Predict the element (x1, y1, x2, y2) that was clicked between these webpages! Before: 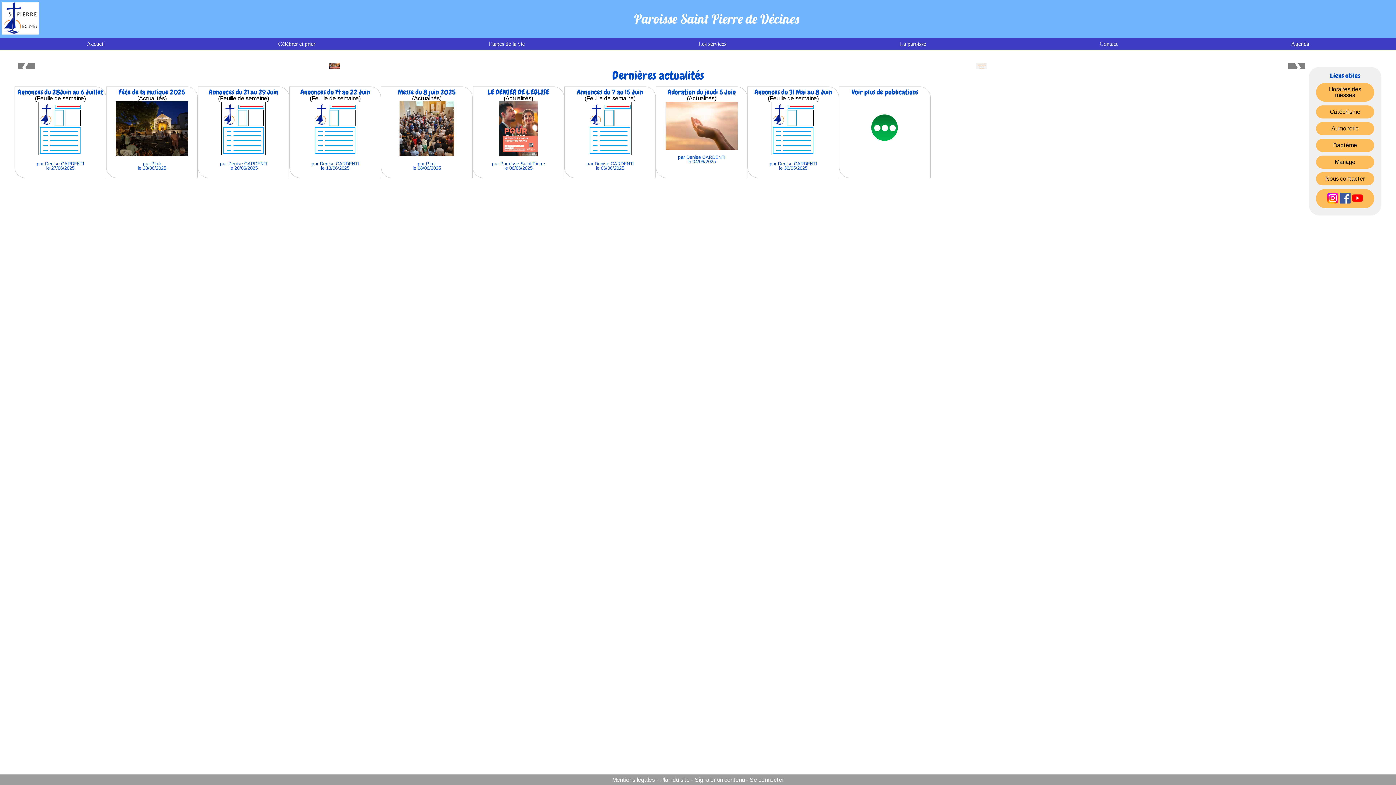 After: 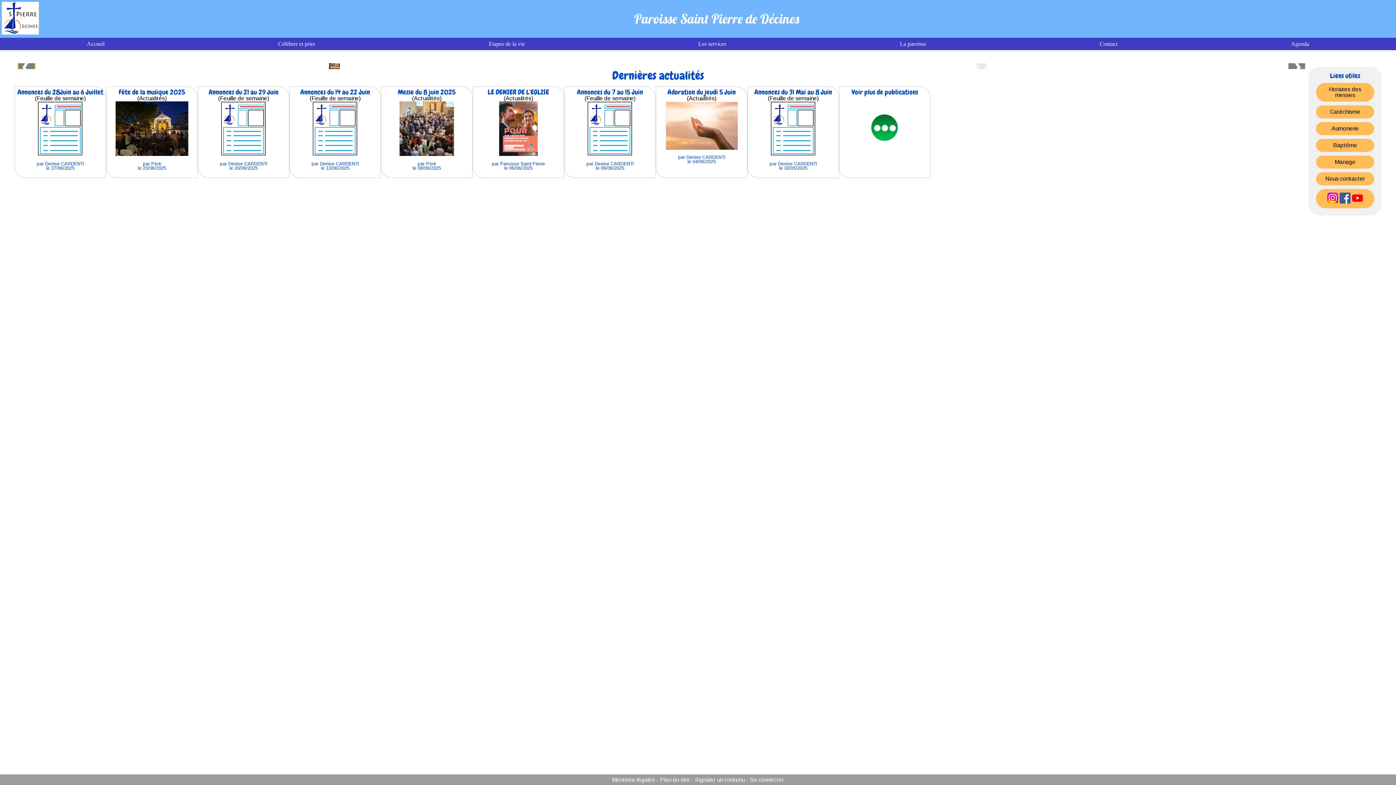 Action: label: ❮ bbox: (18, 57, 34, 74)